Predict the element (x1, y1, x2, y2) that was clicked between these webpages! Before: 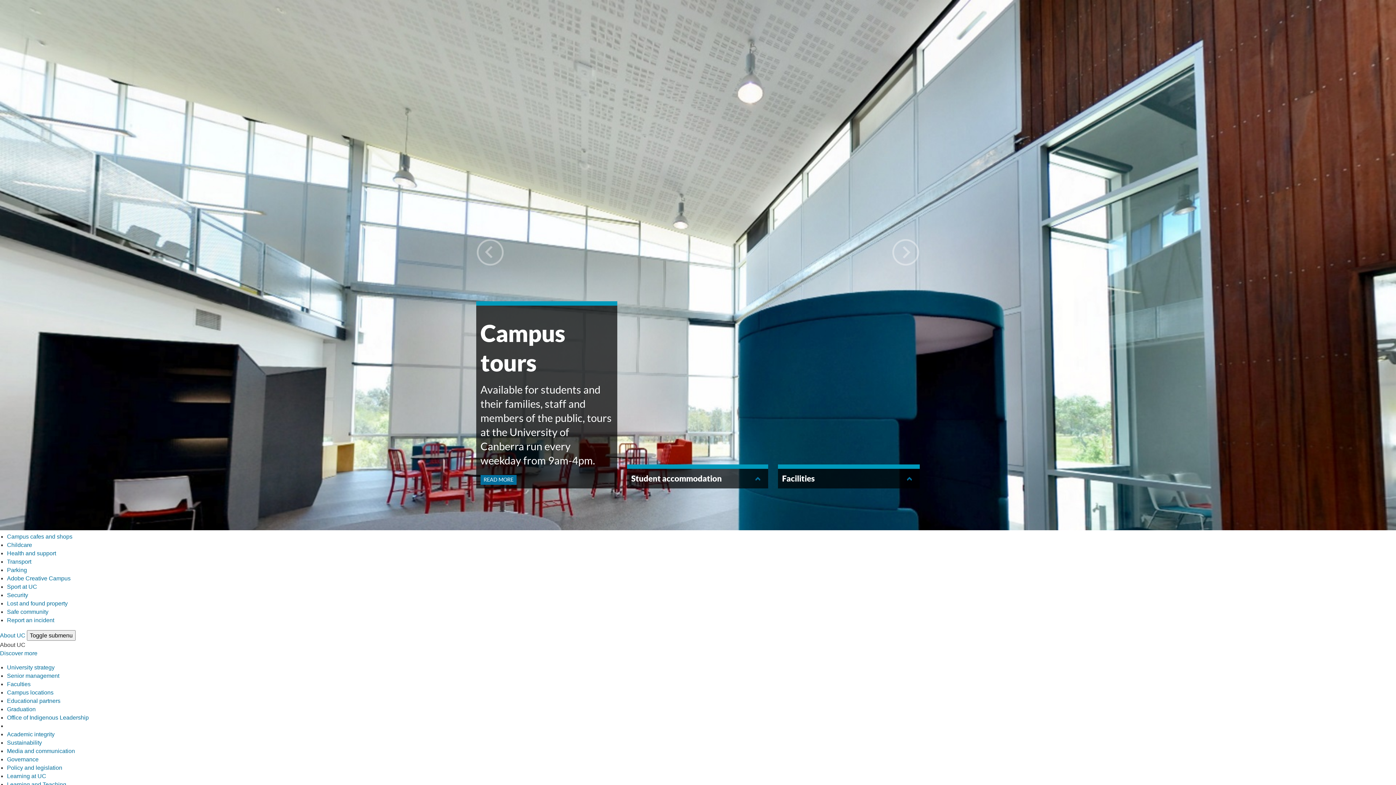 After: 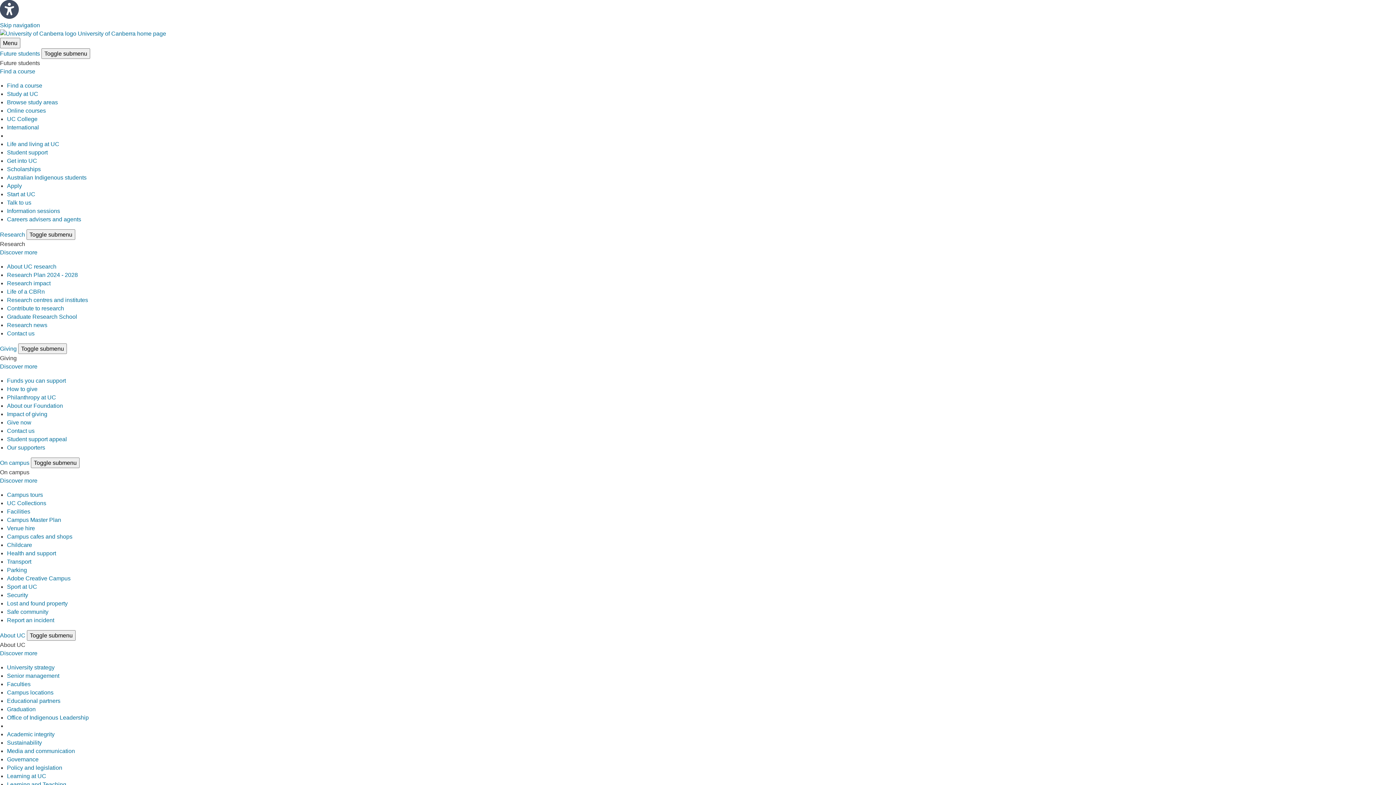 Action: label: Policy and legislation bbox: (6, 765, 62, 771)